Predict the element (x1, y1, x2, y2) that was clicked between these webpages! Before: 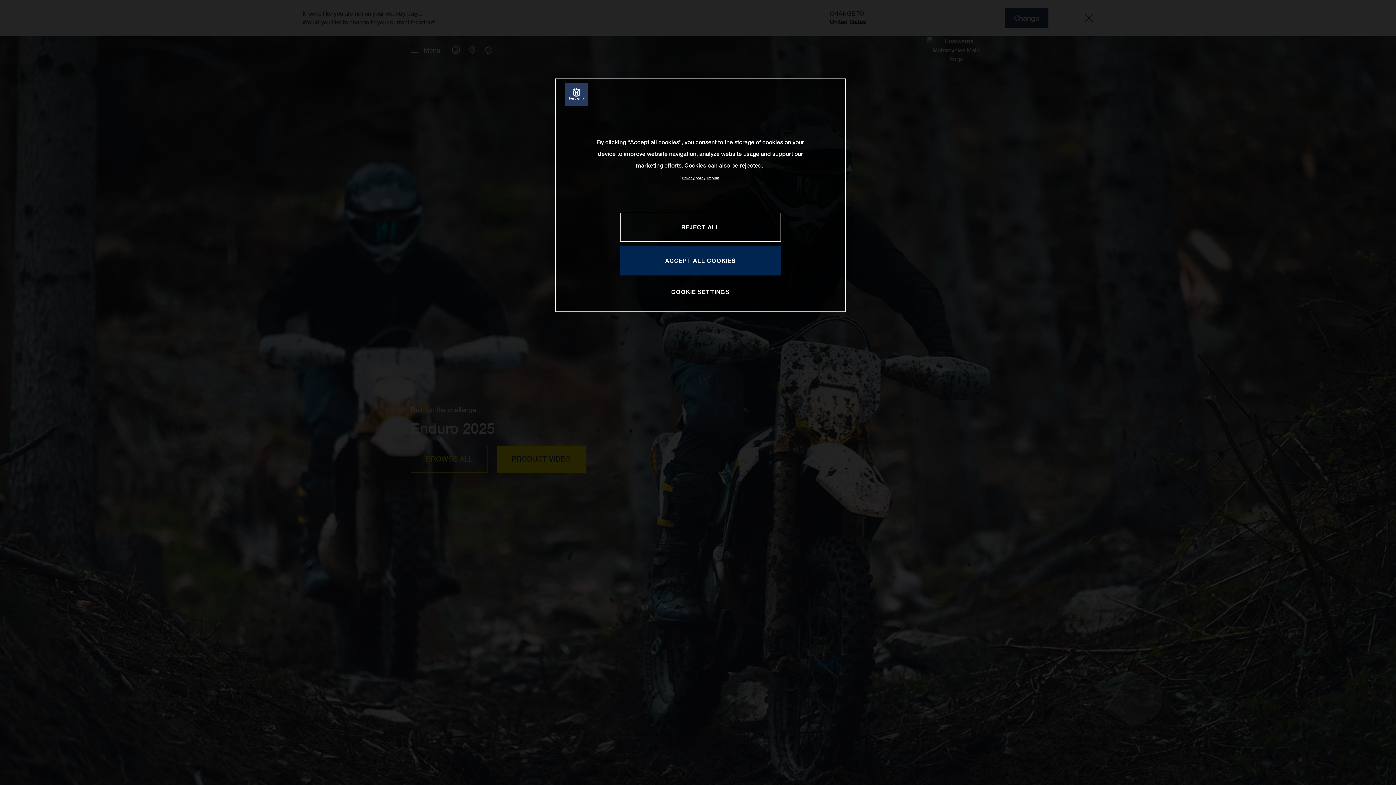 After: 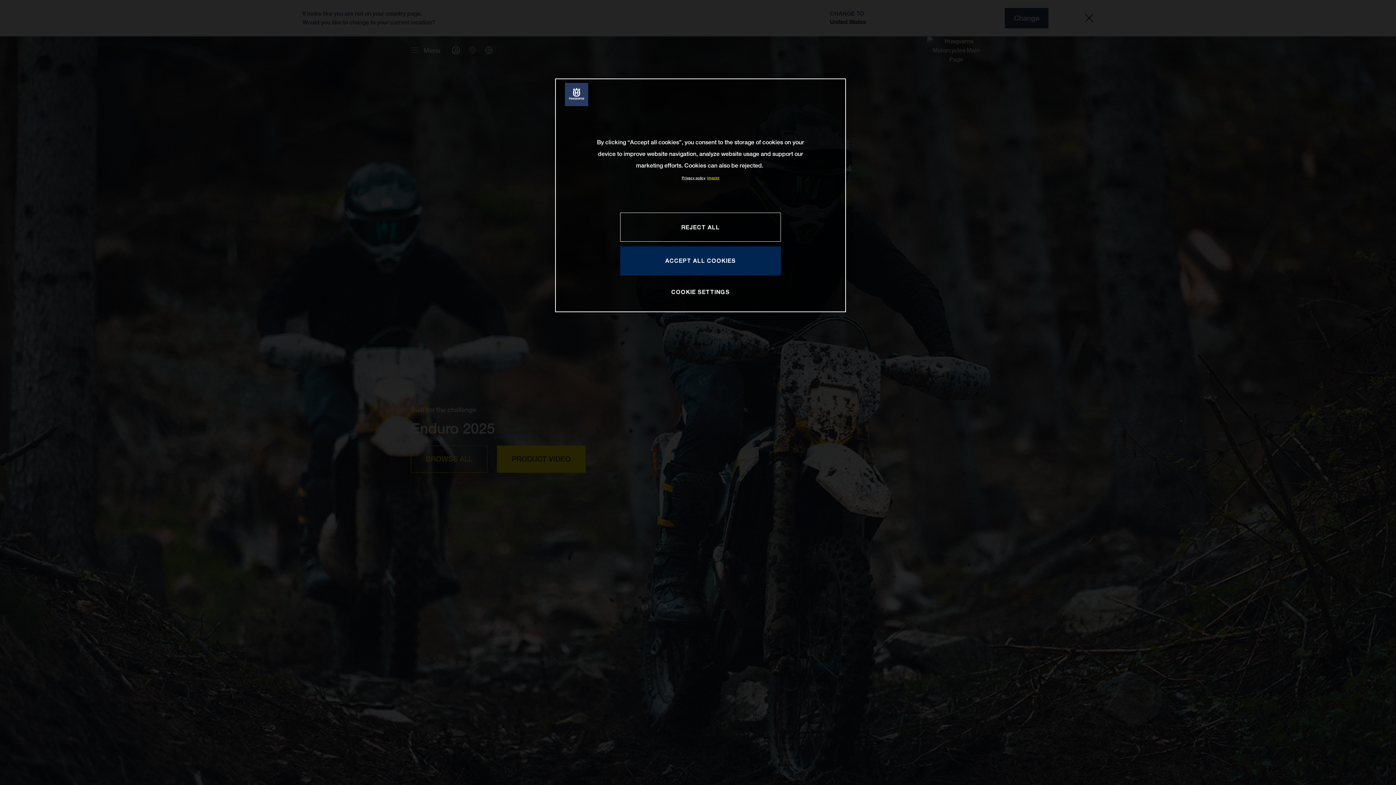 Action: label: Legal Information, opens in a new tab bbox: (707, 175, 719, 180)